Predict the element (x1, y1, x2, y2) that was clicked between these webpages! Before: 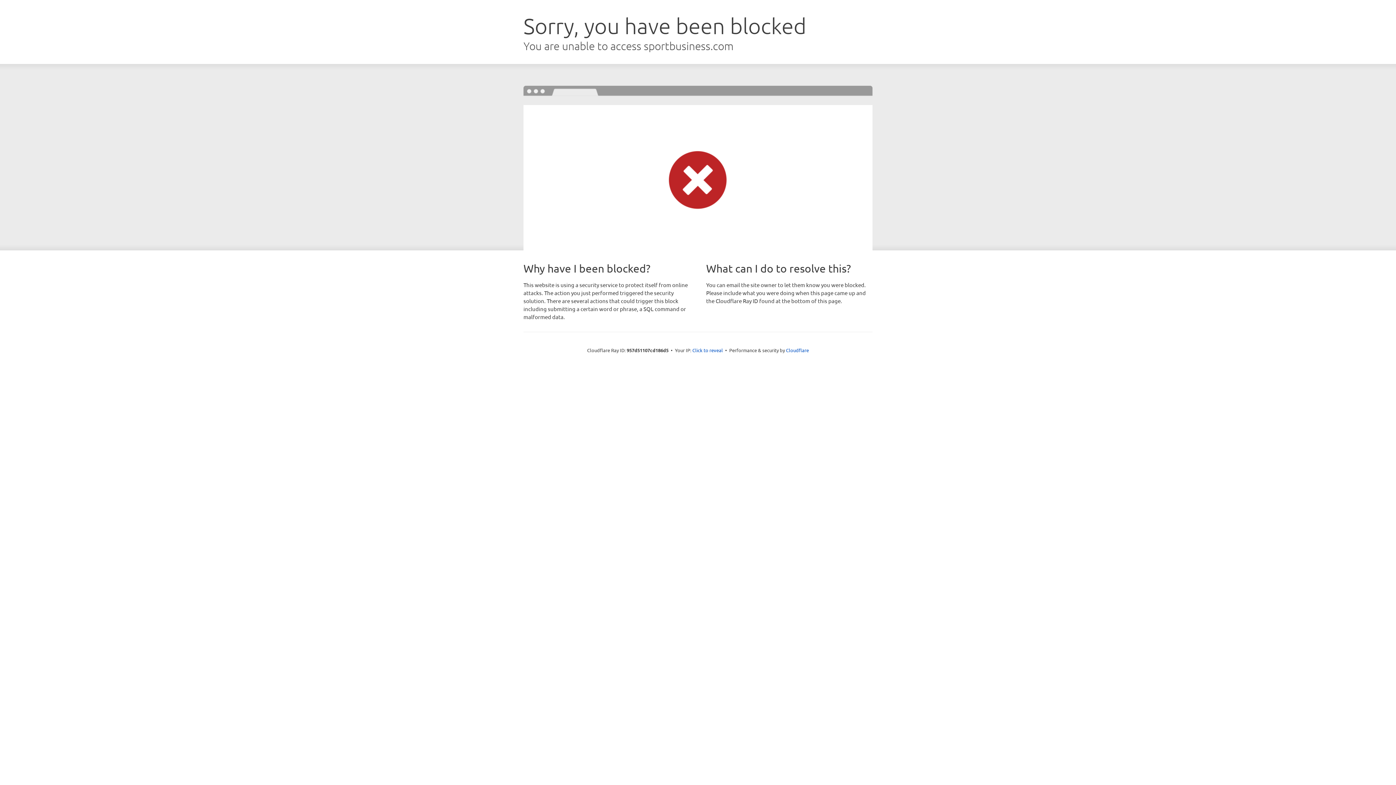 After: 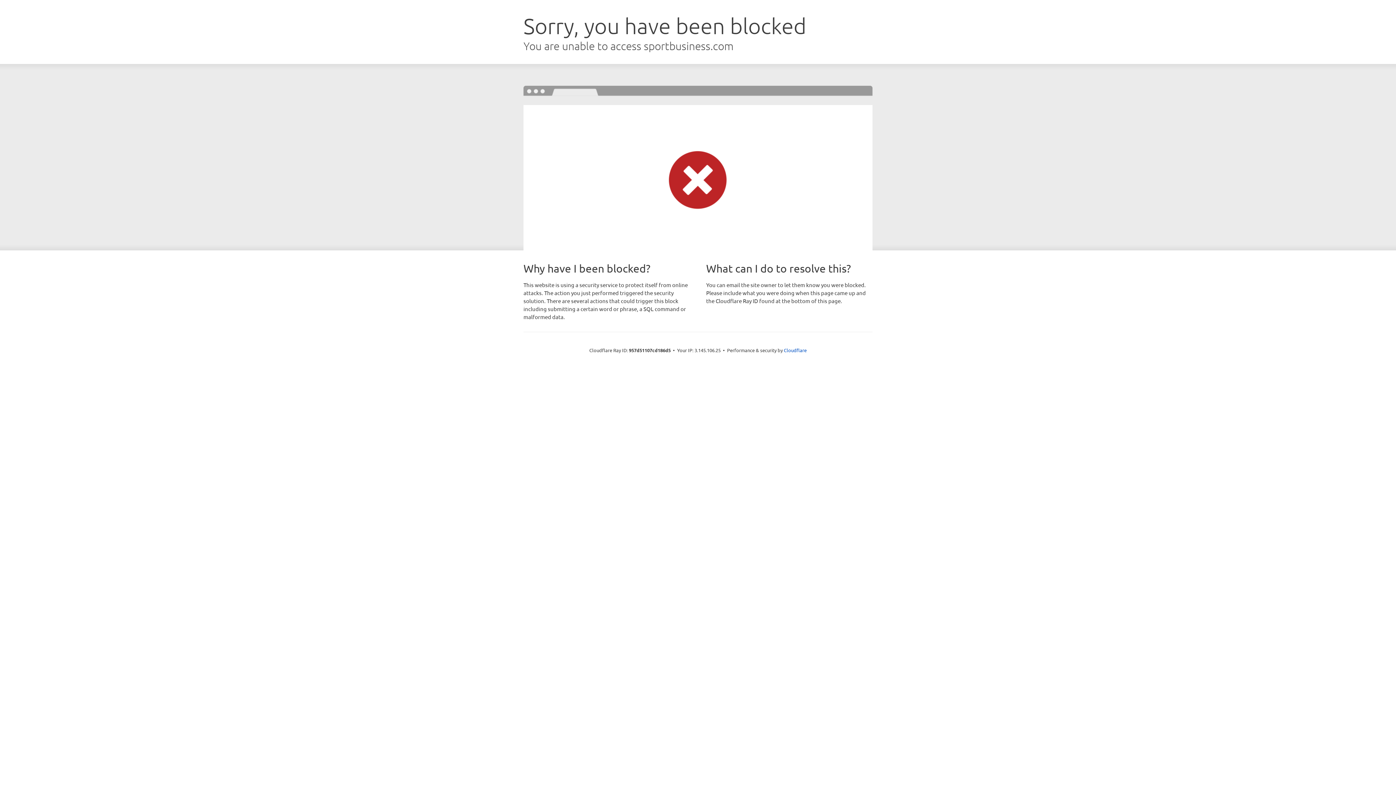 Action: label: Click to reveal bbox: (692, 346, 723, 353)